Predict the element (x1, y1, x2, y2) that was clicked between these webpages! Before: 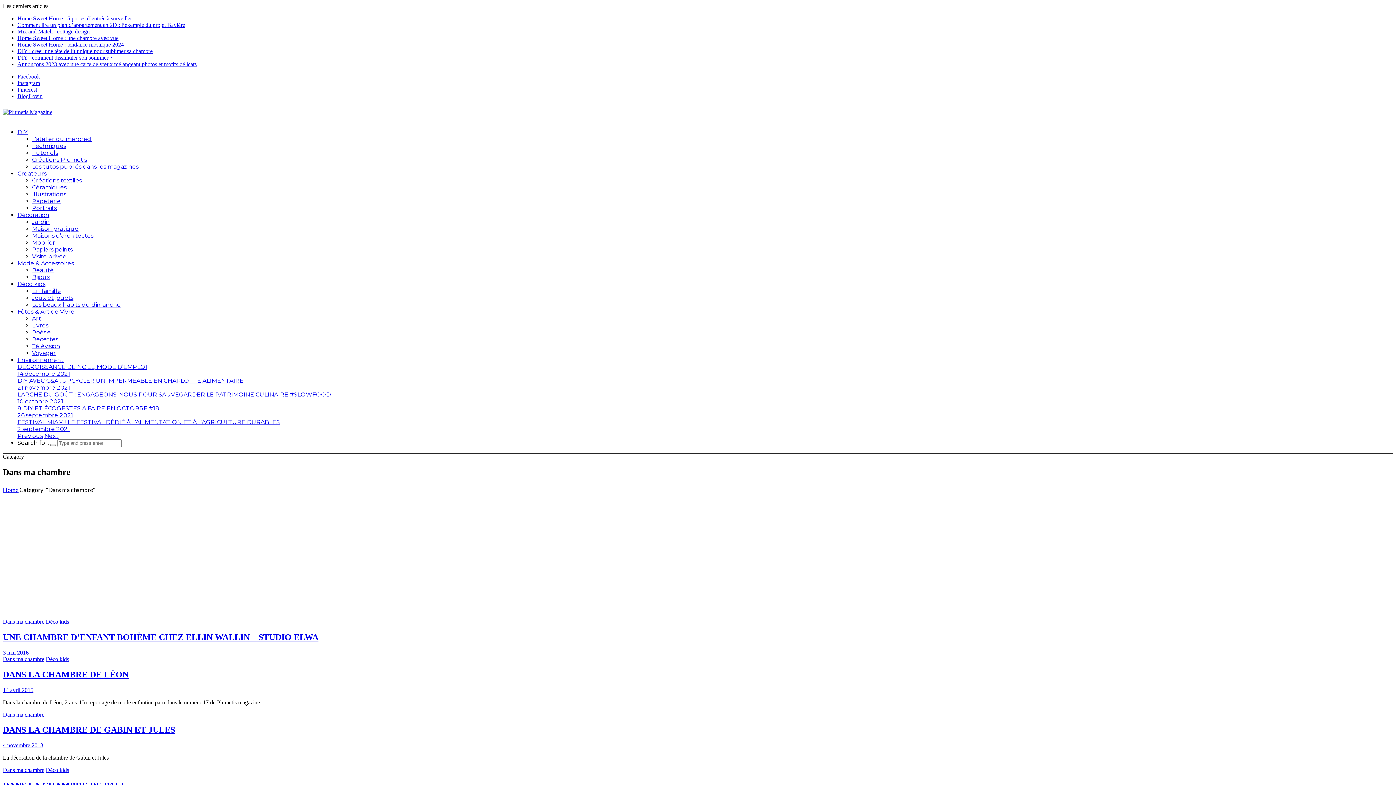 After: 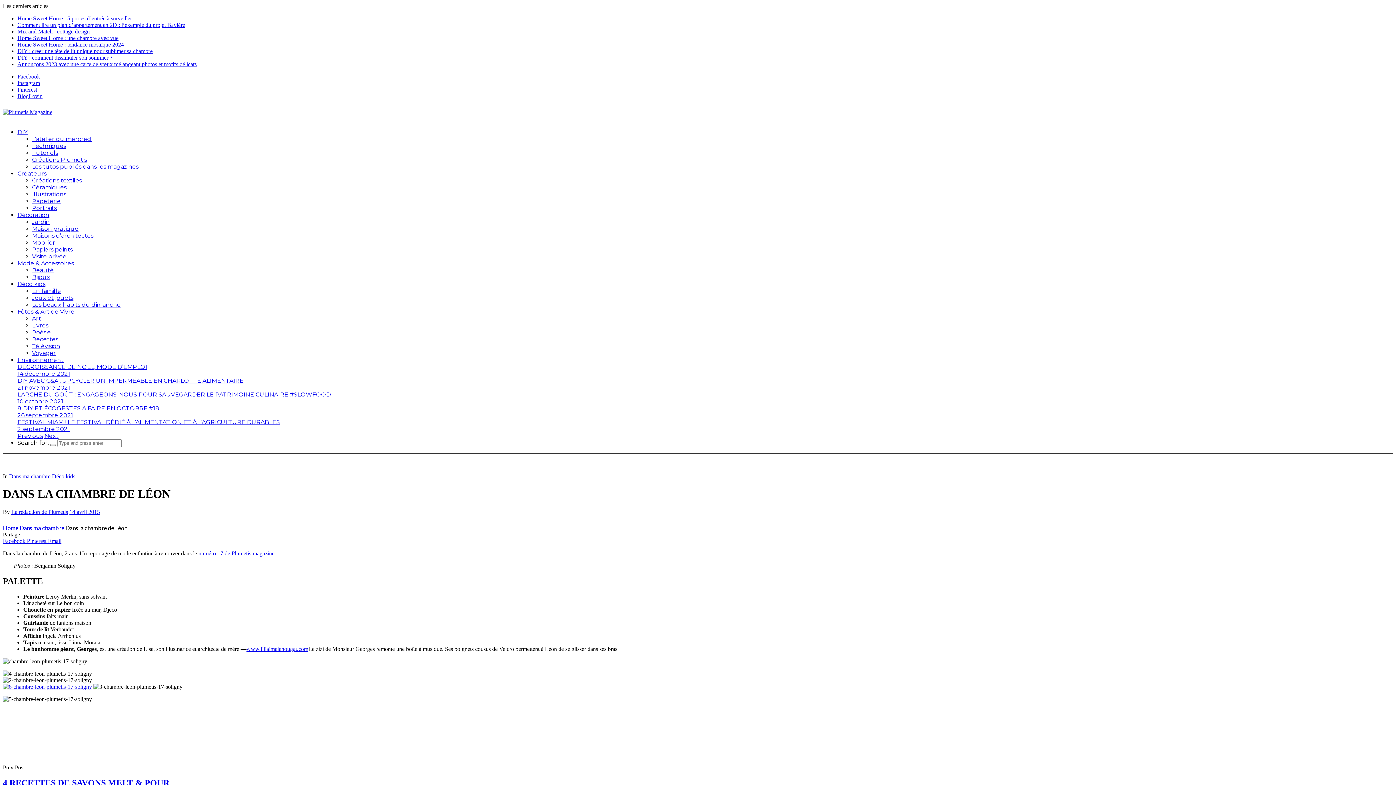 Action: label: DANS LA CHAMBRE DE LÉON bbox: (2, 670, 128, 679)